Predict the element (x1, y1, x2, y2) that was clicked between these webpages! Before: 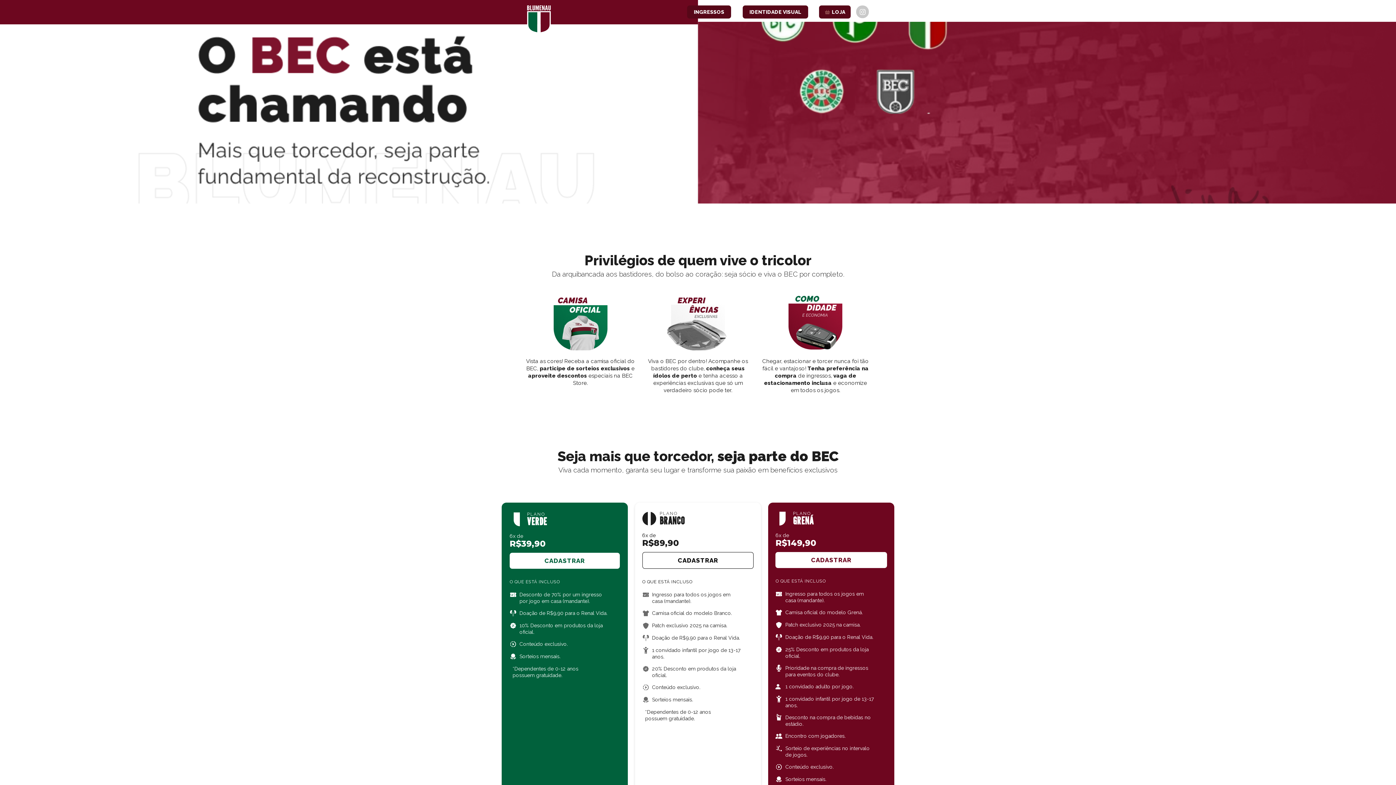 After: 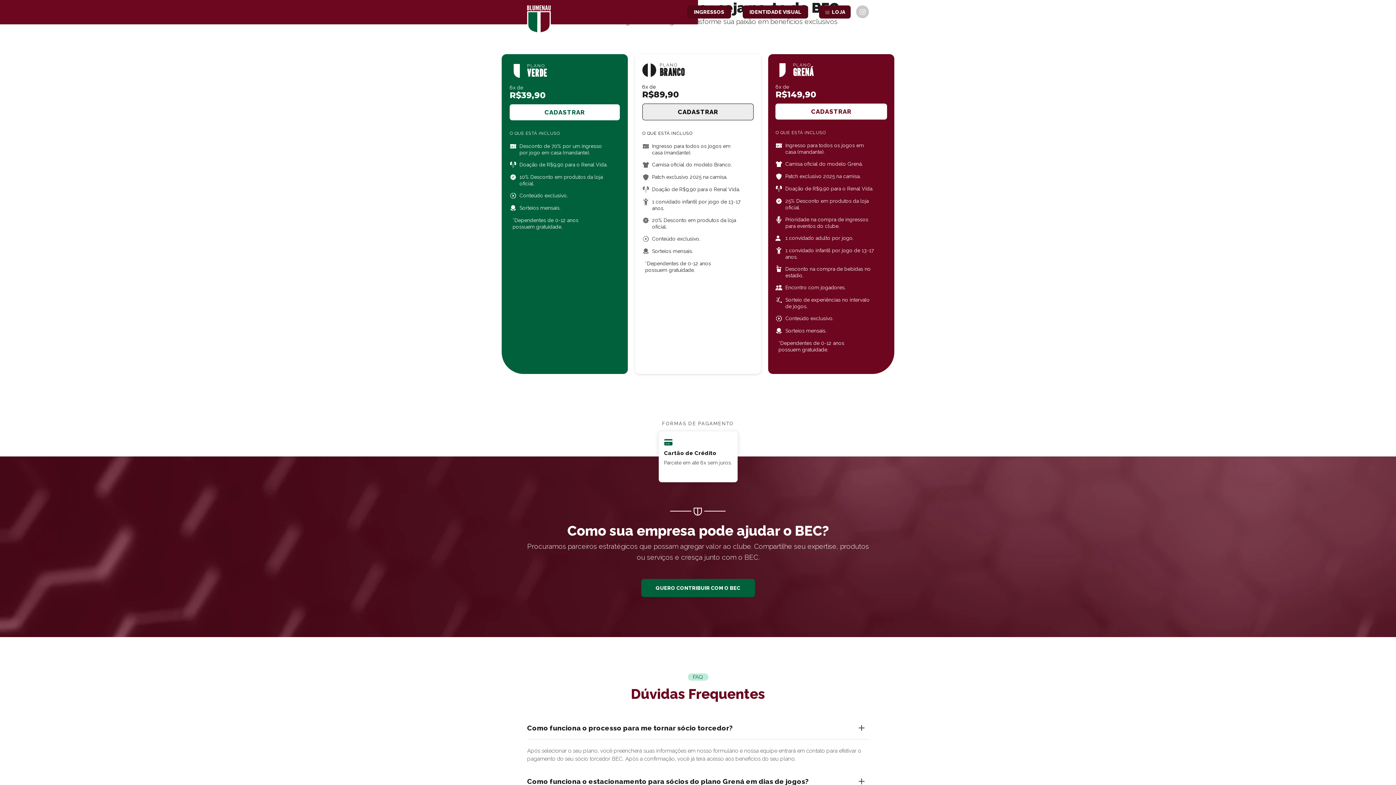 Action: bbox: (0, 21, 1396, 203)